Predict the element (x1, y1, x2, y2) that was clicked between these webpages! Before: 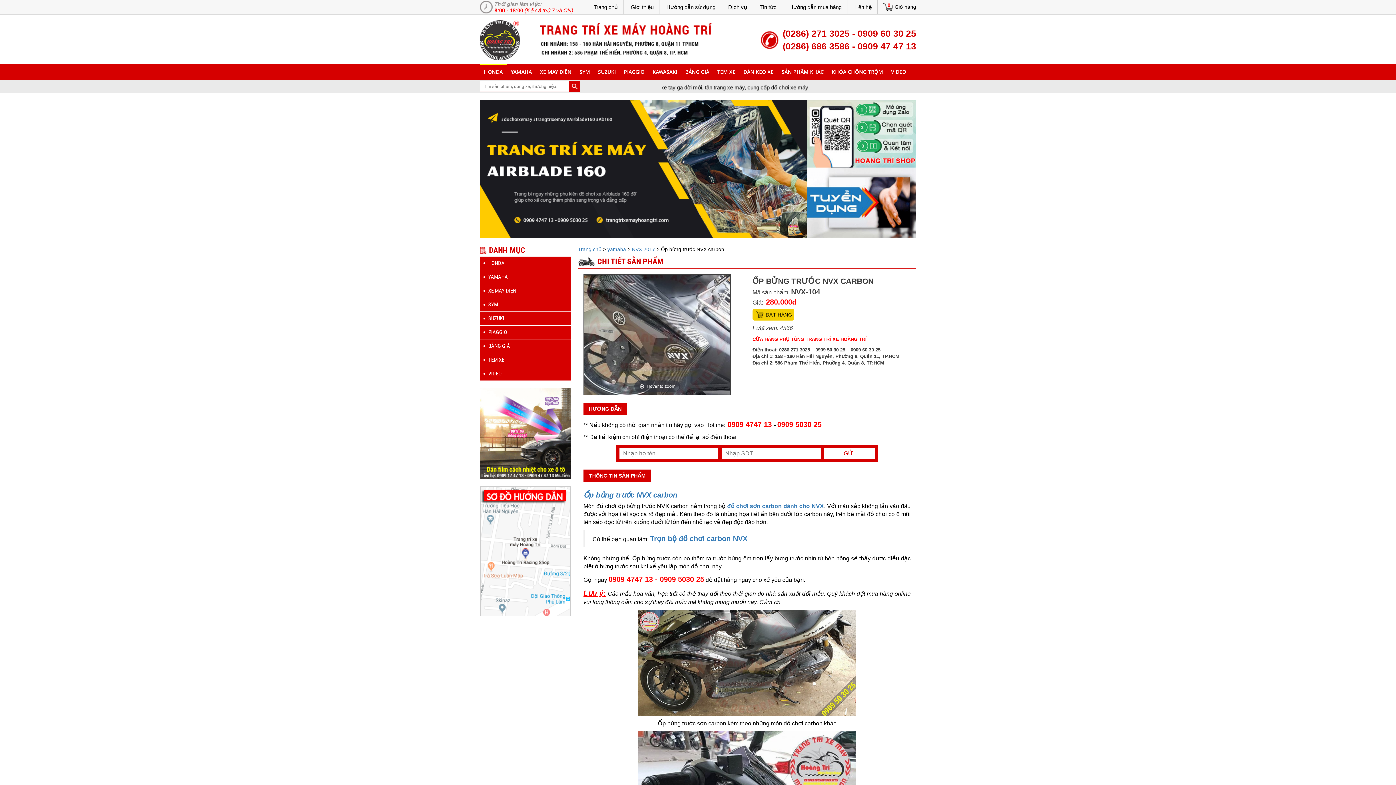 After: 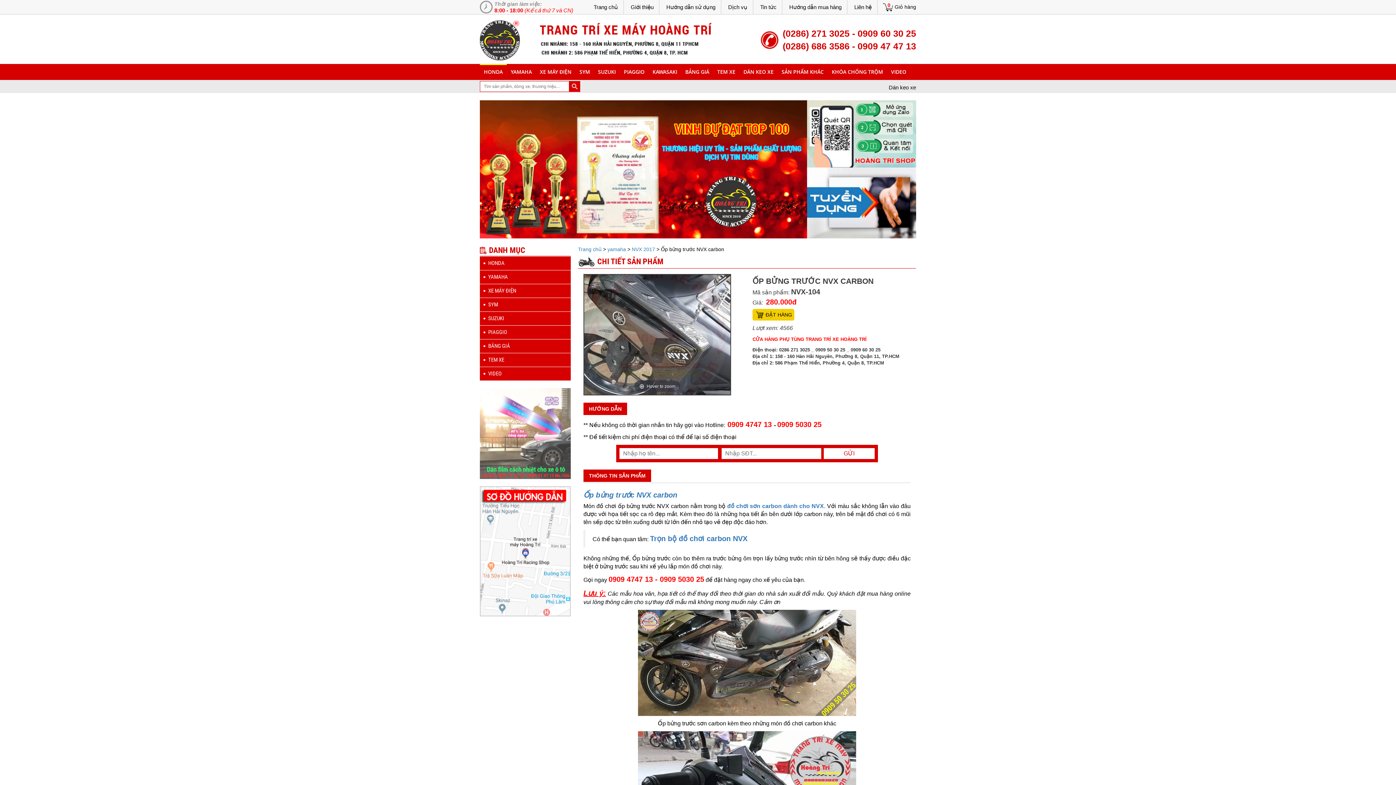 Action: bbox: (480, 430, 570, 436)